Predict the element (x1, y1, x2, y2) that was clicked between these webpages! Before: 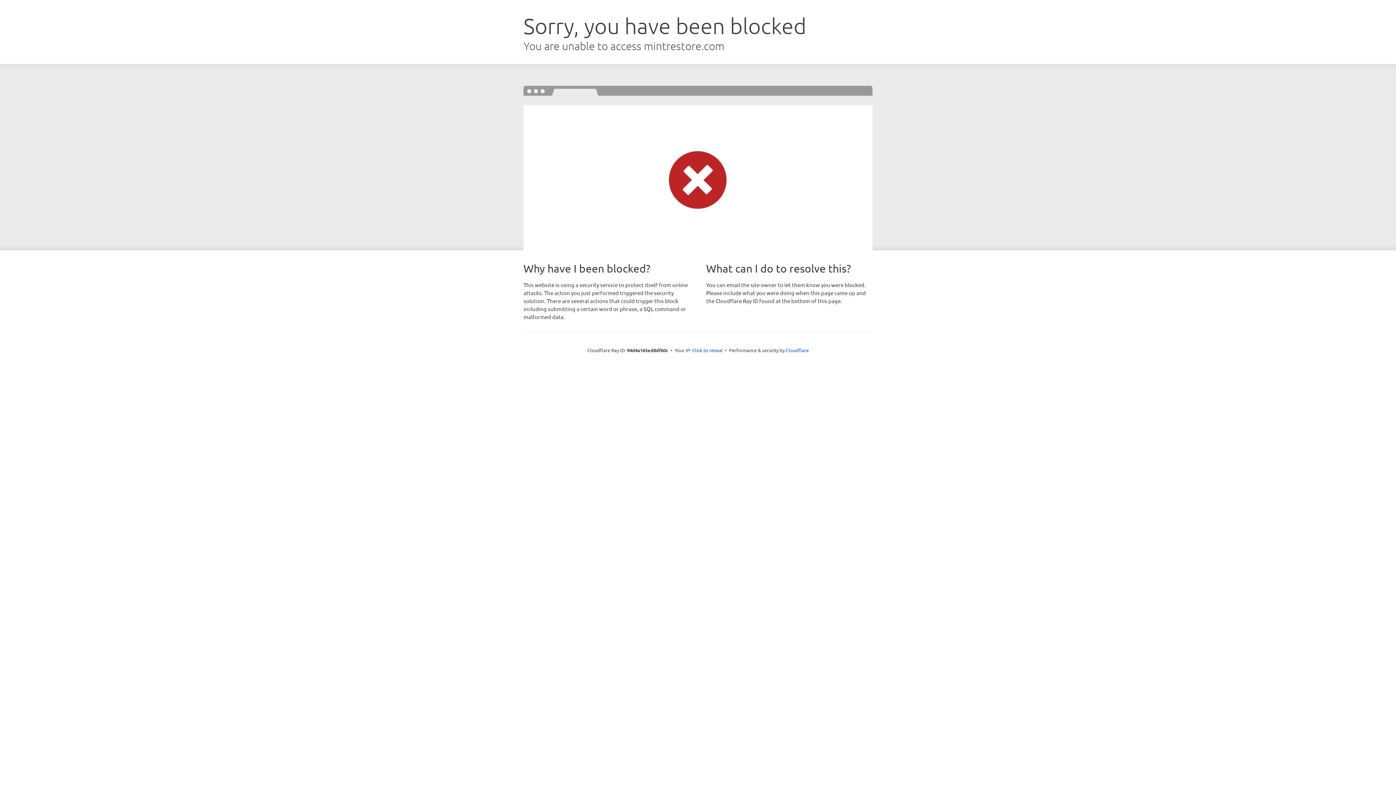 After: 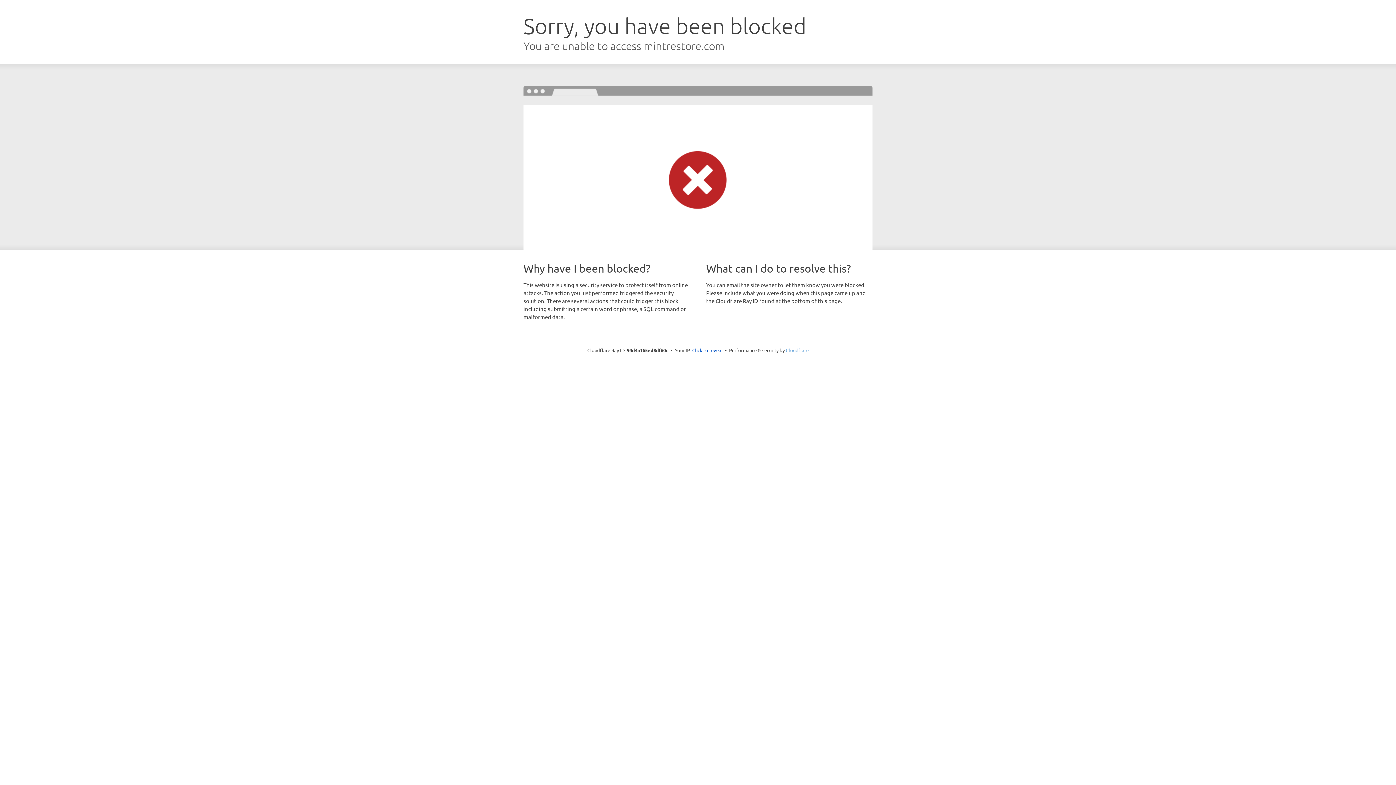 Action: bbox: (786, 347, 808, 353) label: Cloudflare